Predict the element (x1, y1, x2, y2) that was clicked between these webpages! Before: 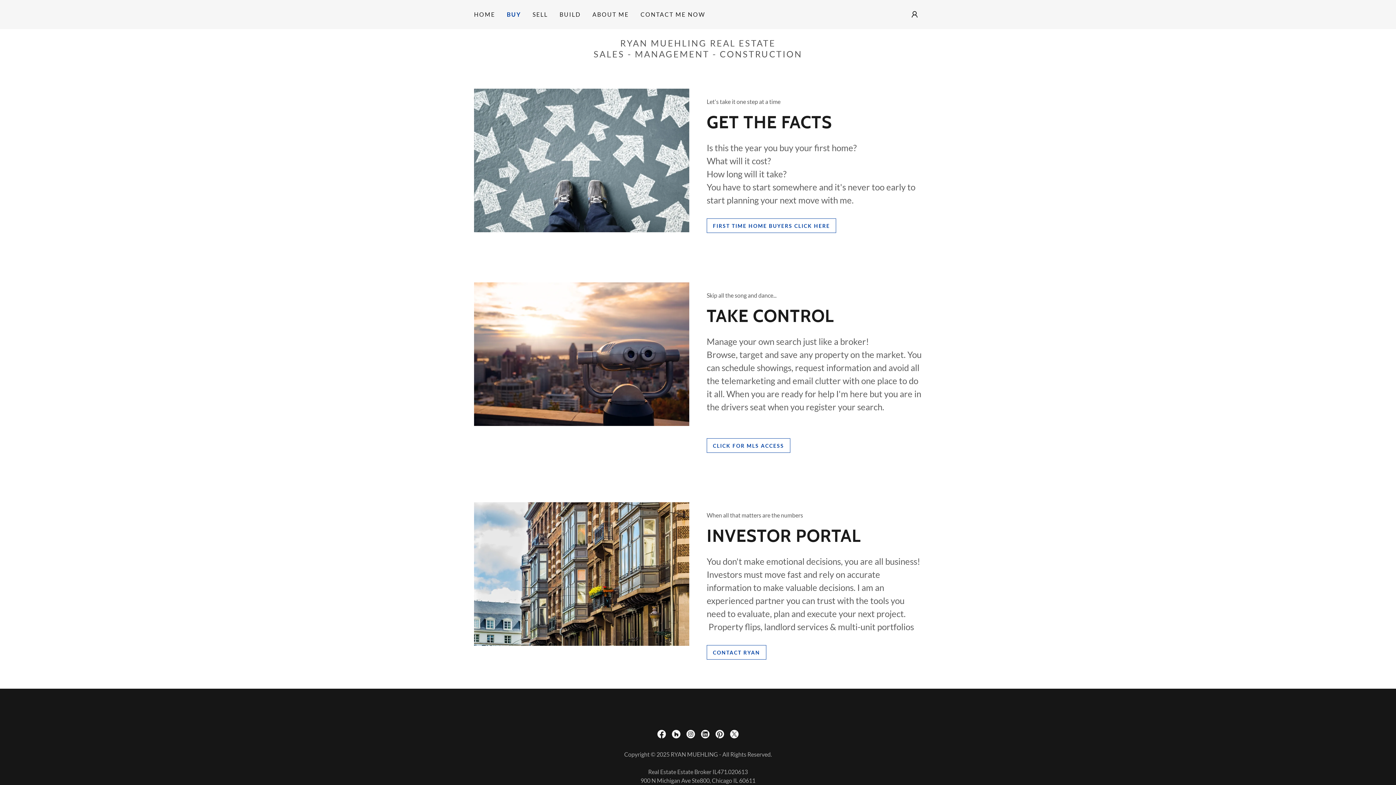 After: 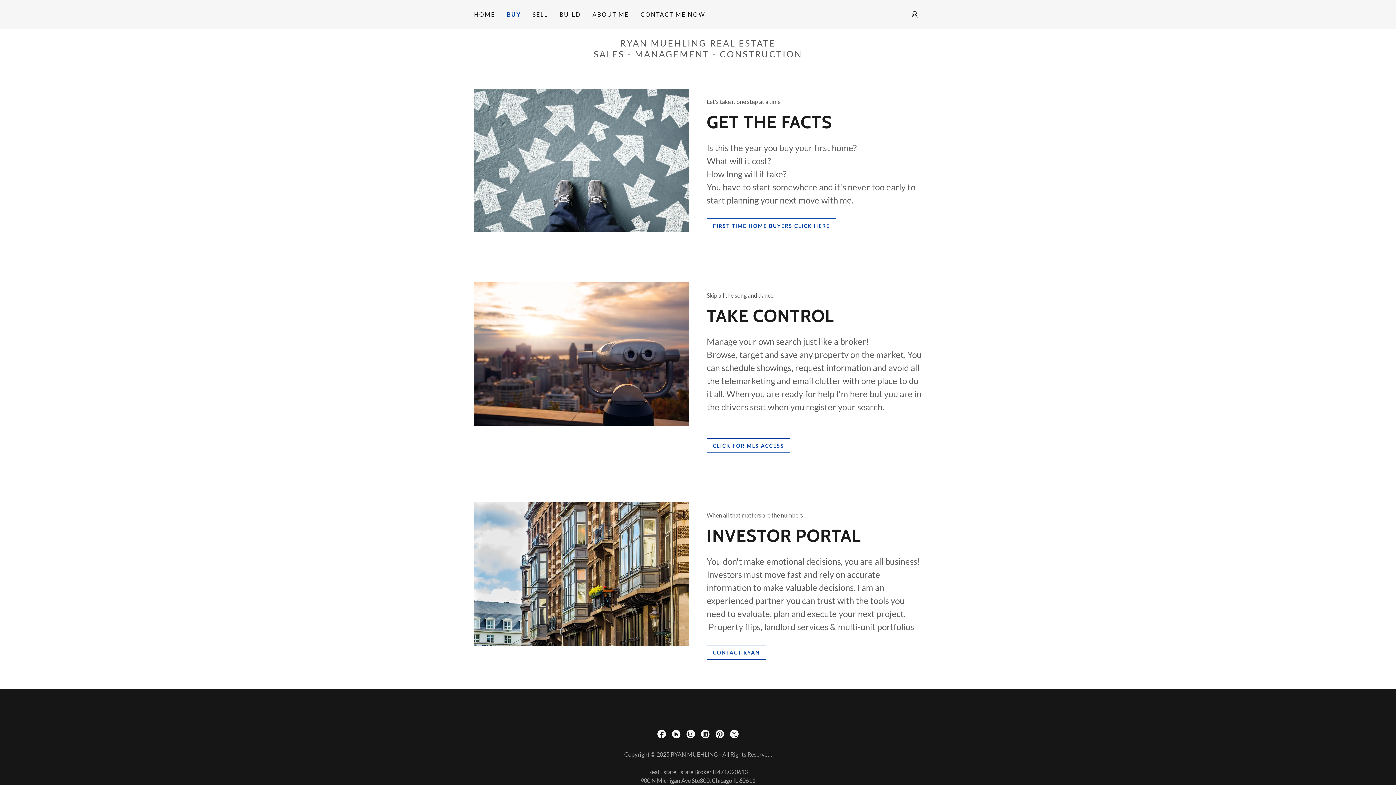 Action: label: Pinterest Social Link bbox: (712, 727, 727, 741)